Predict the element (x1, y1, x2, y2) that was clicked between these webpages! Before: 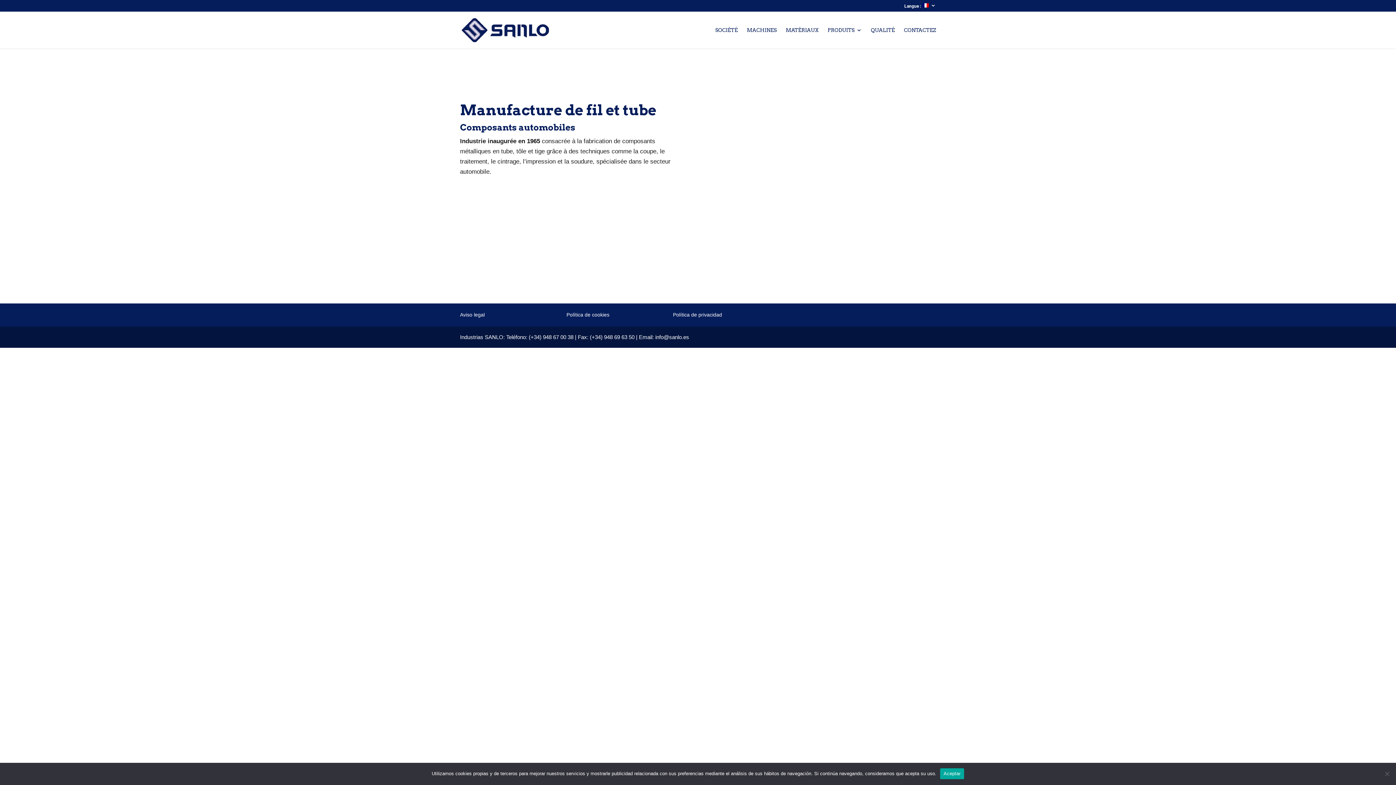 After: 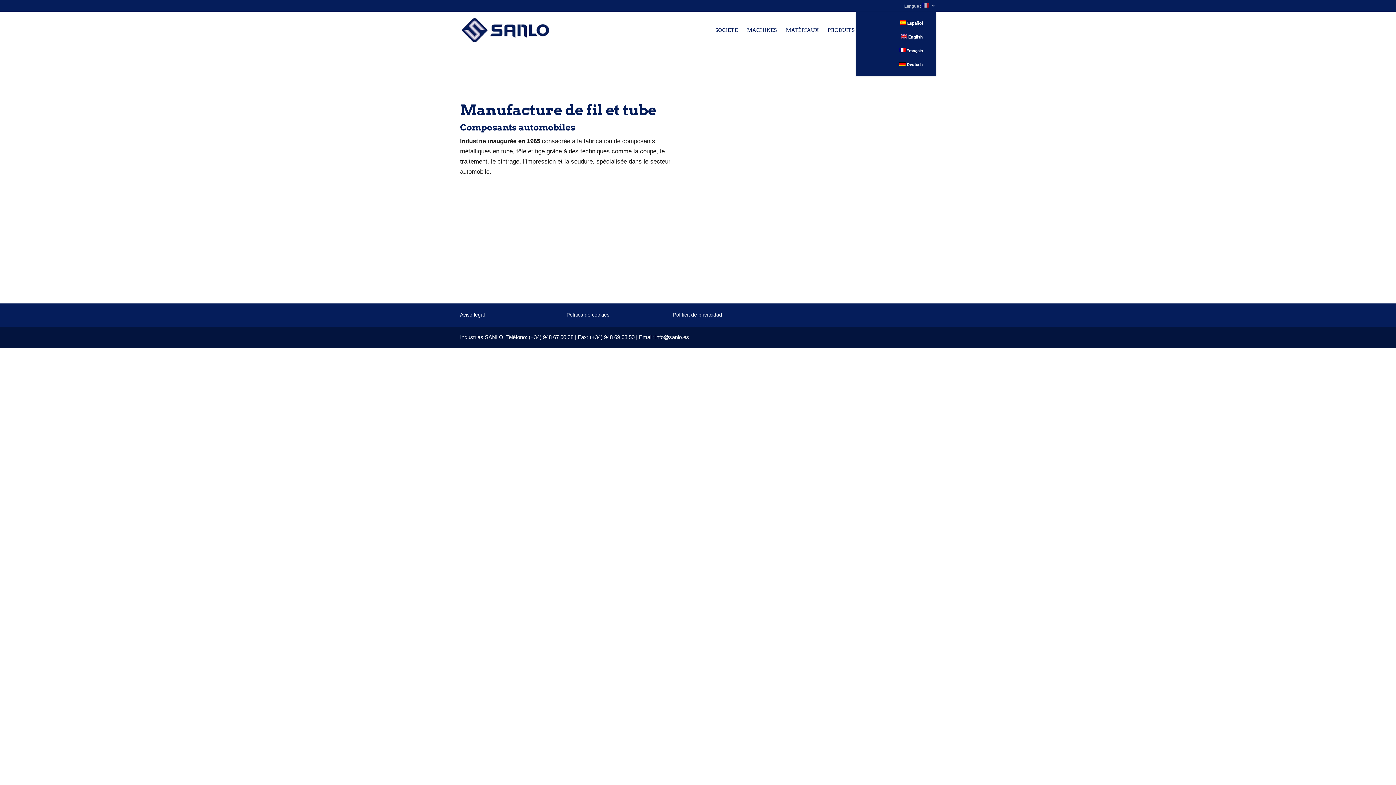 Action: label: Langue :  bbox: (904, 3, 936, 11)